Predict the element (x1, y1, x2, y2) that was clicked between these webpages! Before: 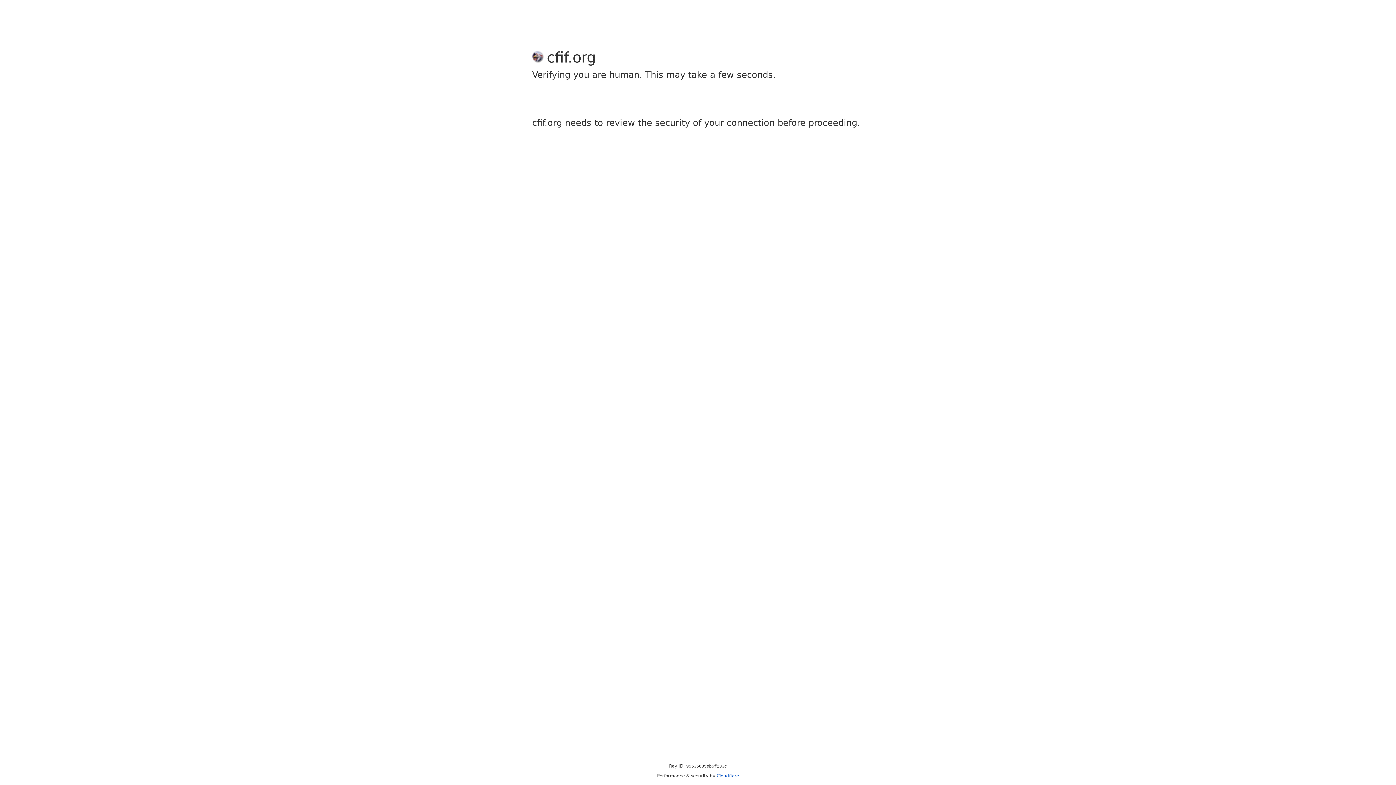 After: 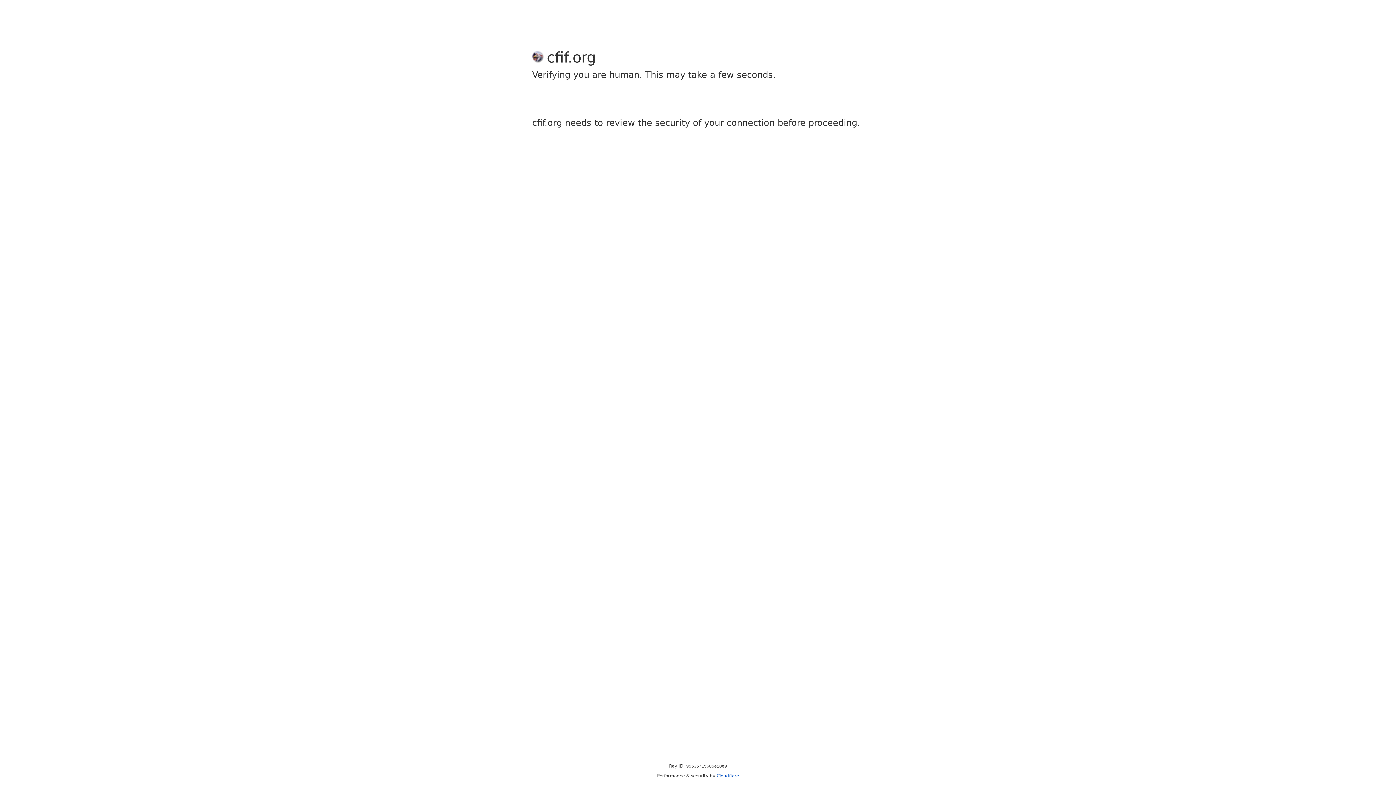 Action: label: Cloudflare bbox: (716, 773, 739, 778)